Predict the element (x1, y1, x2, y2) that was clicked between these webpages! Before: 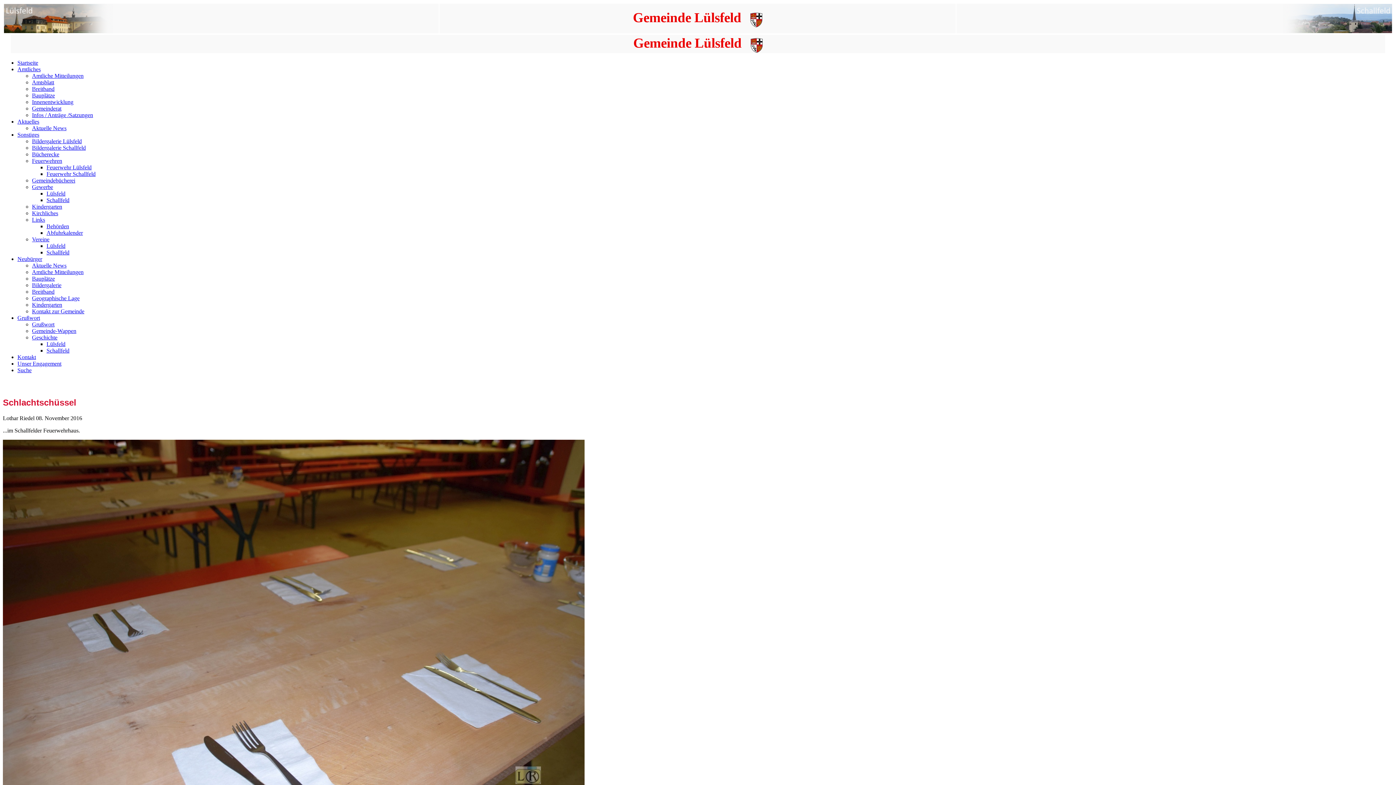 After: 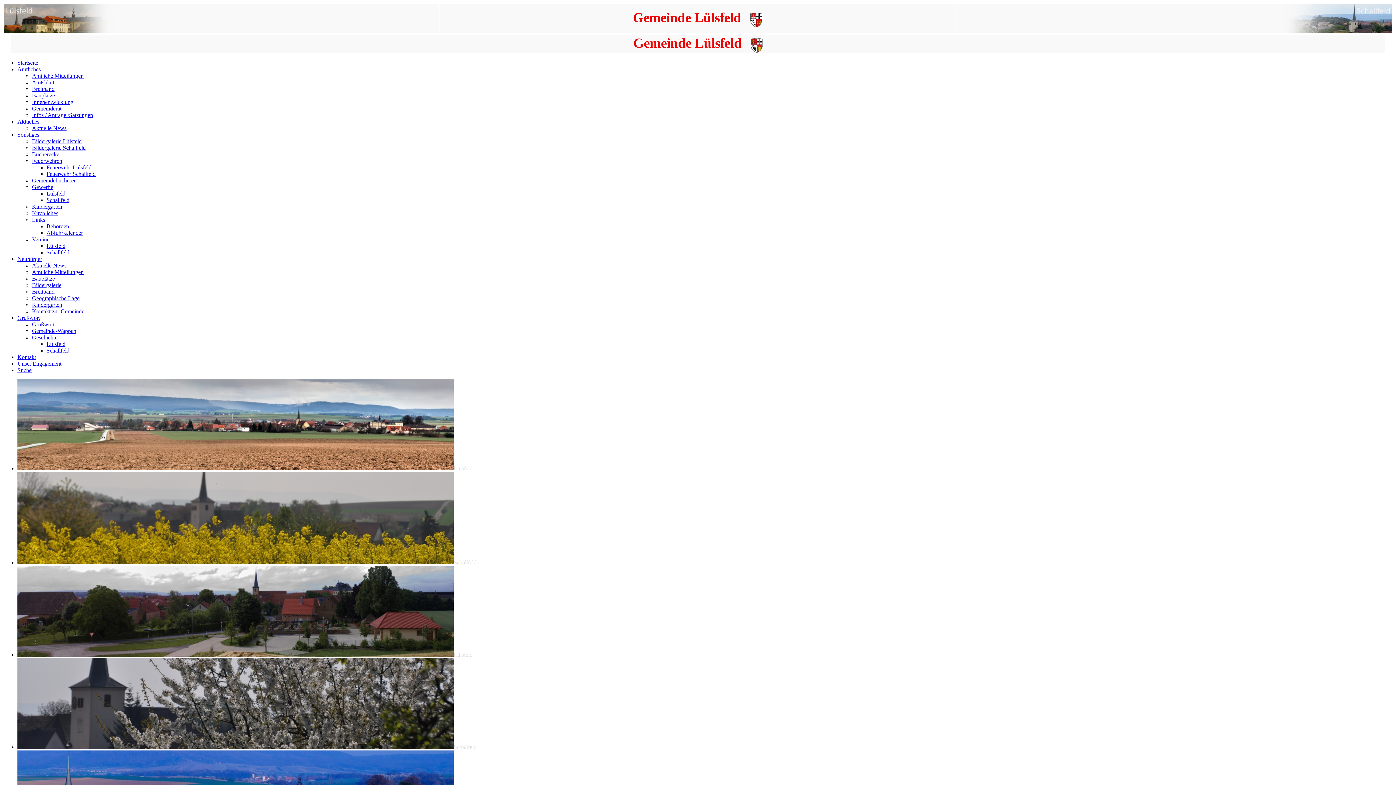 Action: label: Startseite bbox: (17, 59, 38, 65)